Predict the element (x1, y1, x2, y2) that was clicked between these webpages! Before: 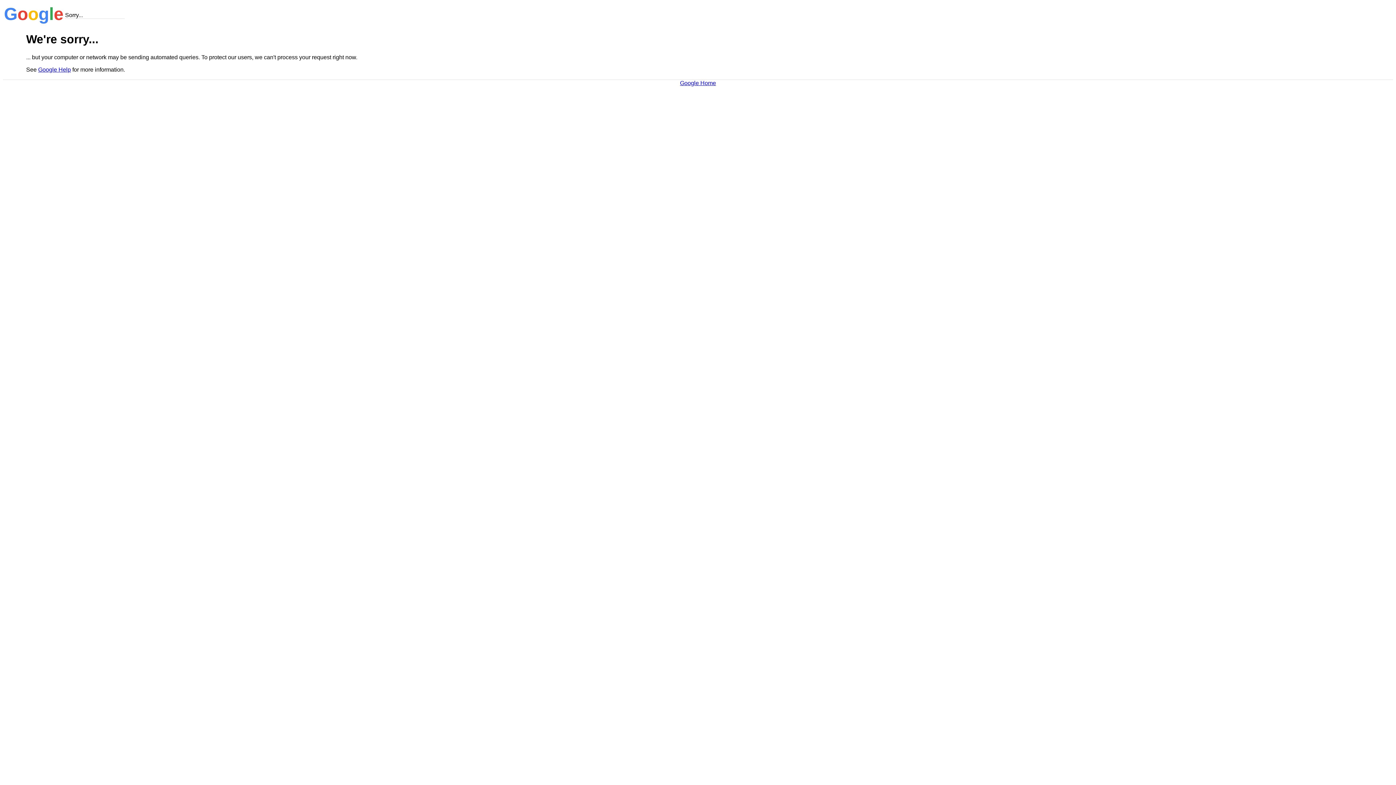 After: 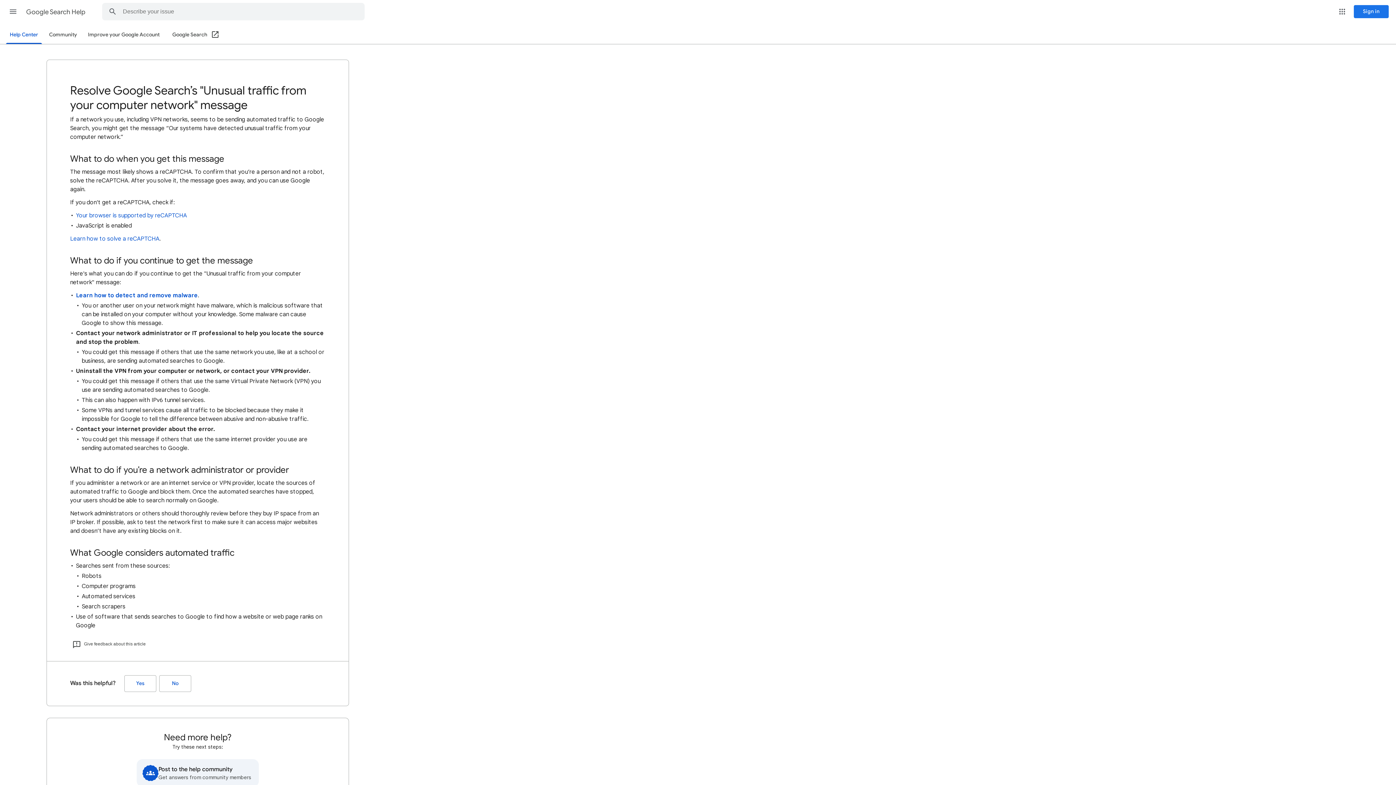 Action: label: Google Help bbox: (38, 66, 70, 72)